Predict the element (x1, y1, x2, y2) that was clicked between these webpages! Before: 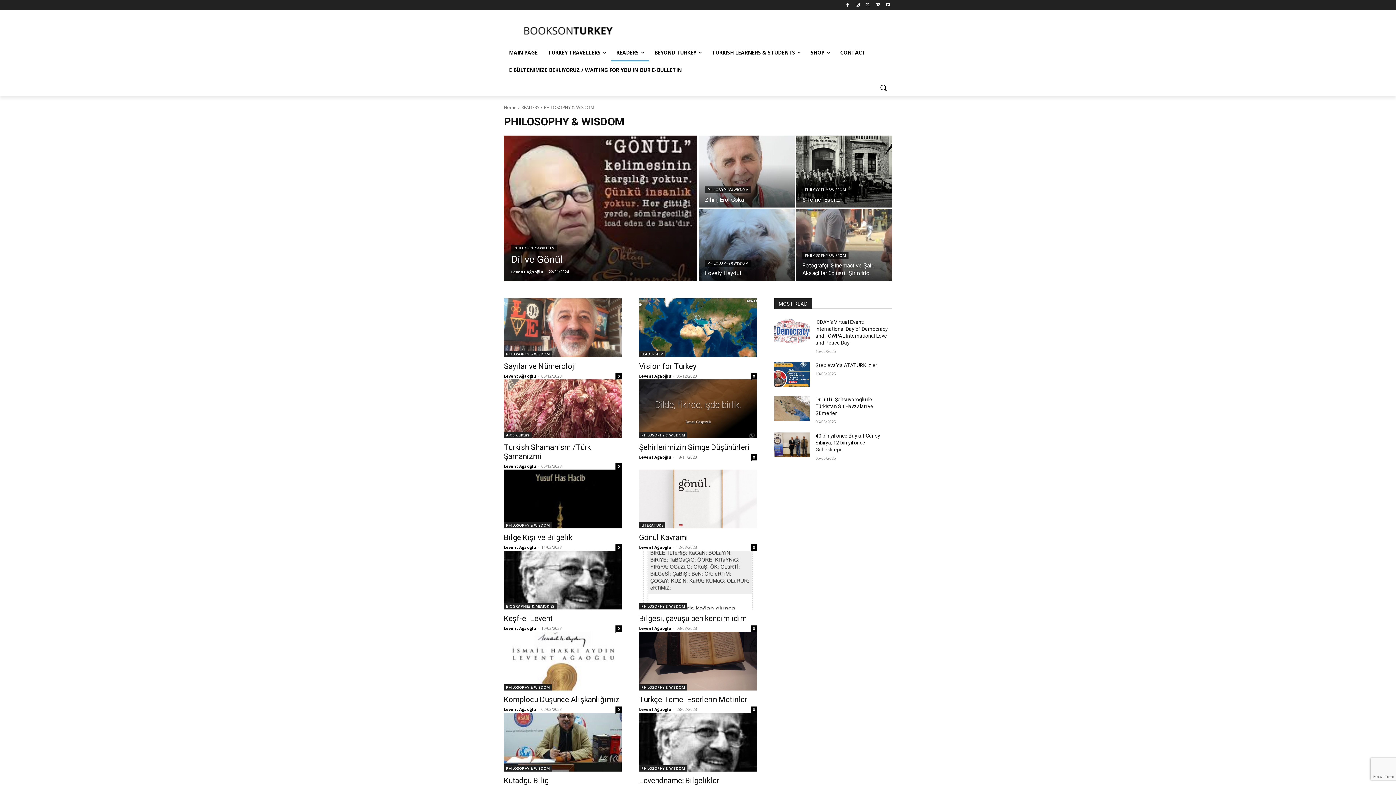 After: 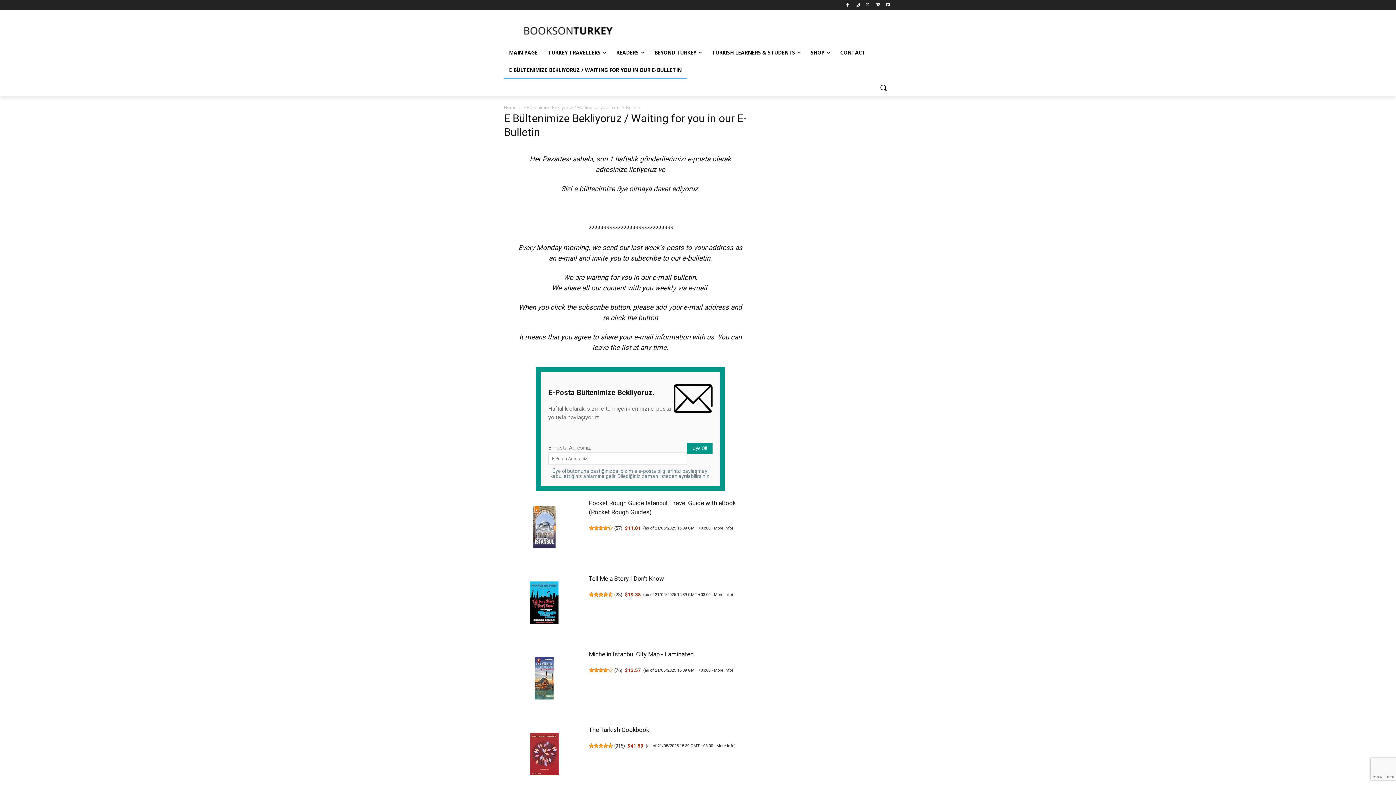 Action: label: E BÜLTENIMIZE BEKLIYORUZ / WAITING FOR YOU IN OUR E-BULLETIN bbox: (504, 61, 686, 78)